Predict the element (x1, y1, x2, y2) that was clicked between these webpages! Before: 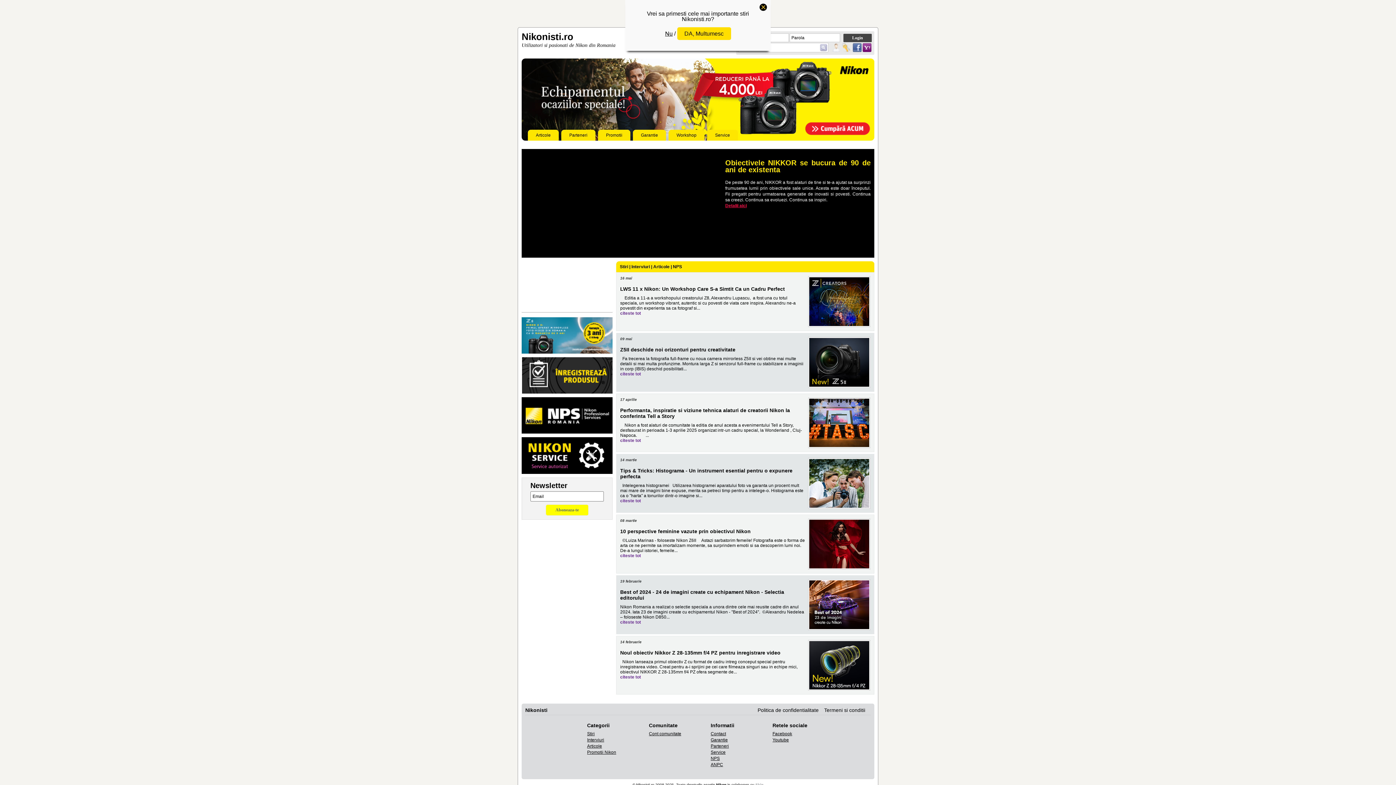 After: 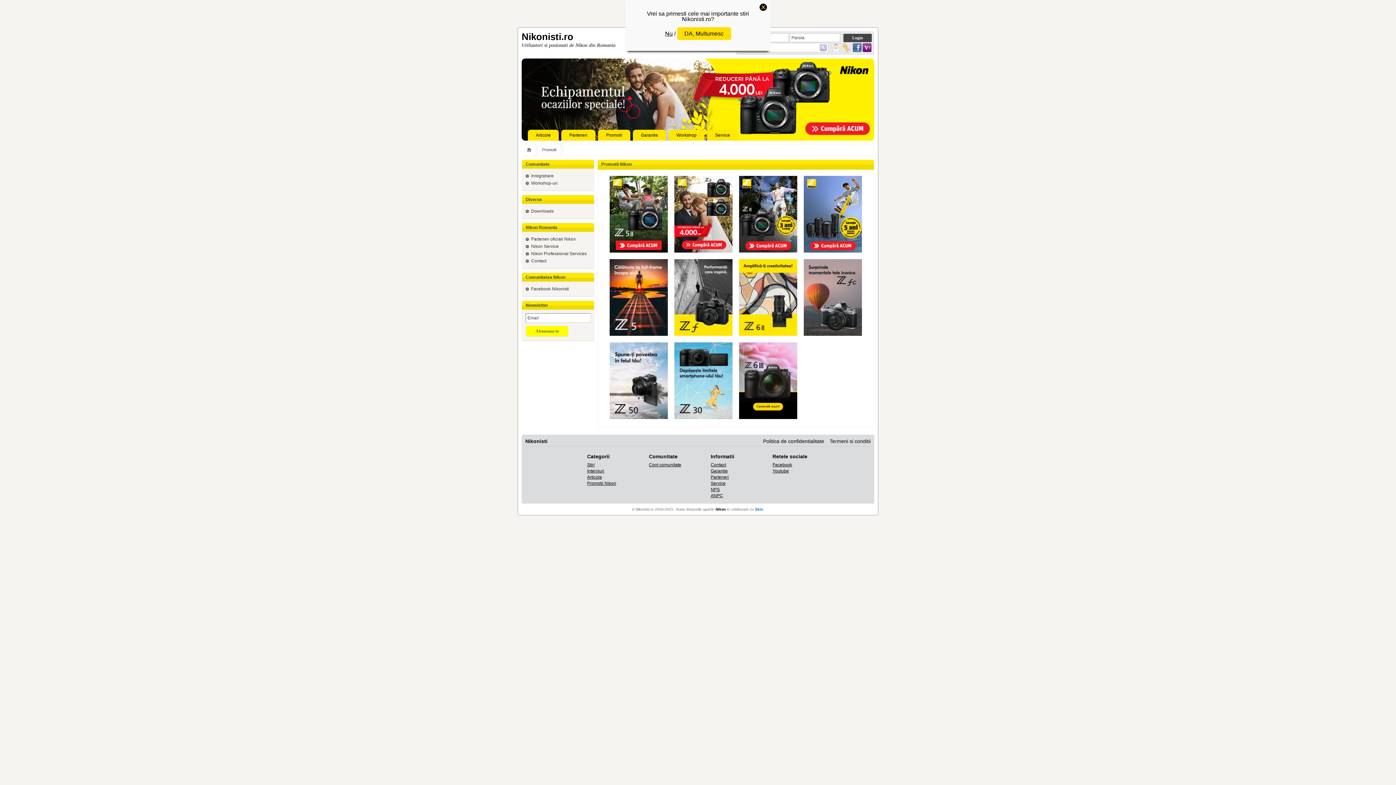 Action: label: Promotii Nikon bbox: (587, 750, 616, 755)